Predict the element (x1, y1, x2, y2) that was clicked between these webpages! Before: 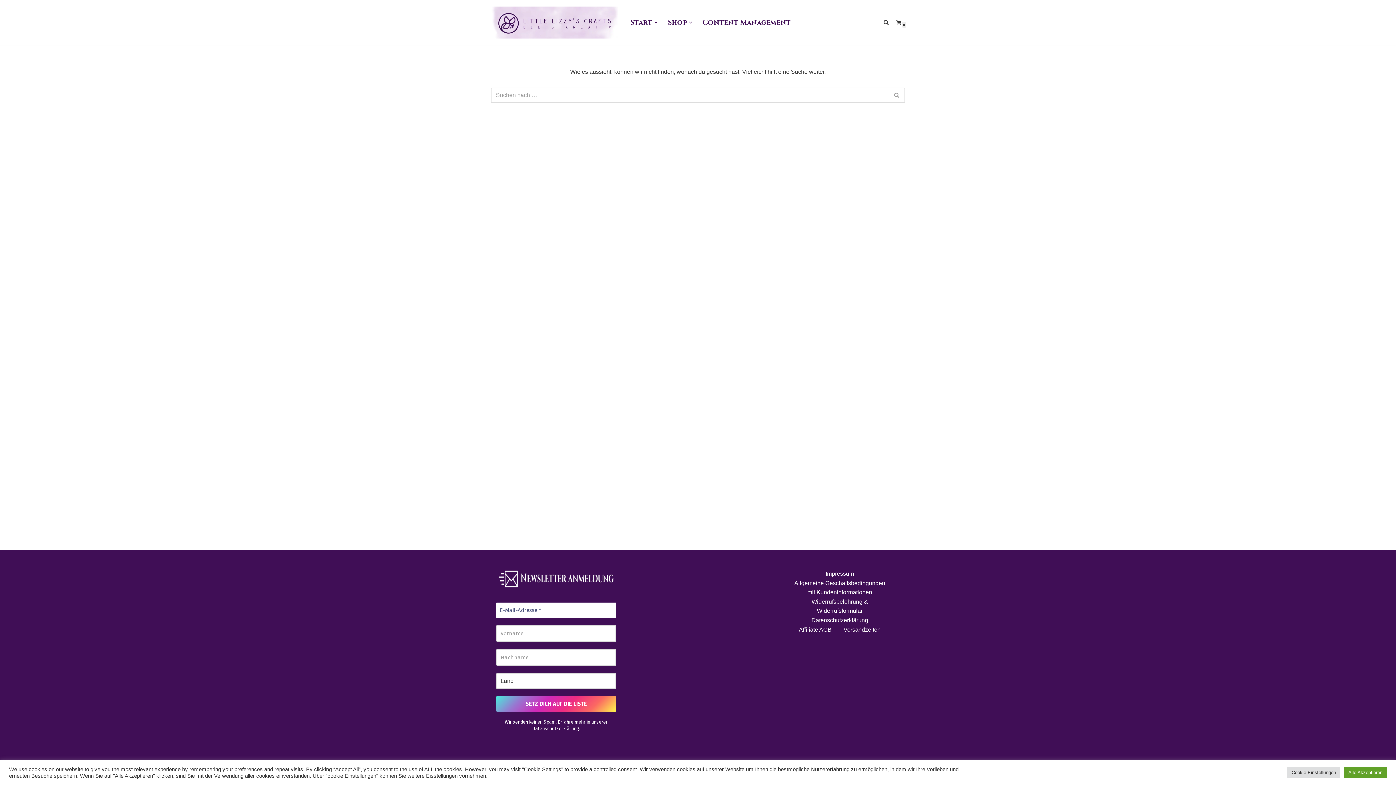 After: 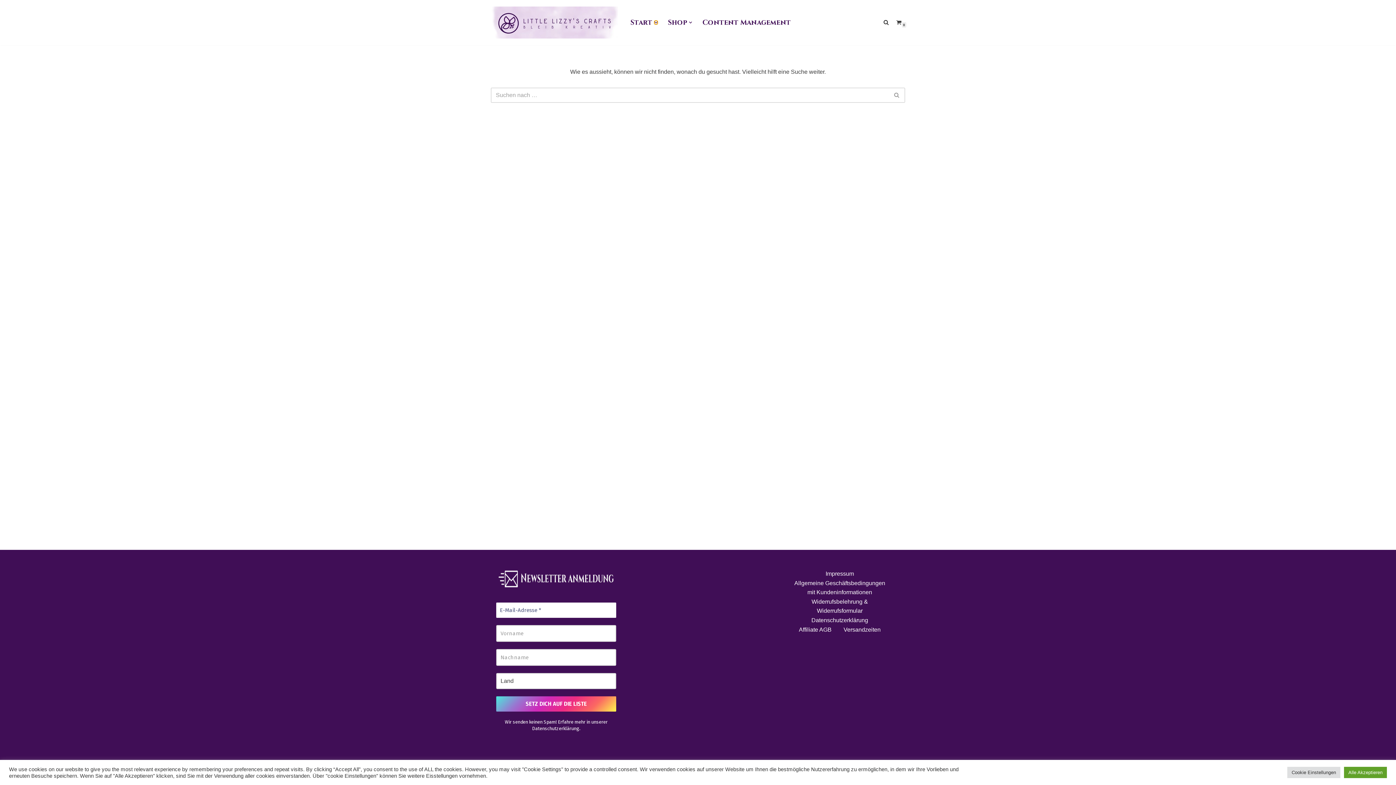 Action: label: Untermenü öffnen bbox: (654, 20, 657, 24)